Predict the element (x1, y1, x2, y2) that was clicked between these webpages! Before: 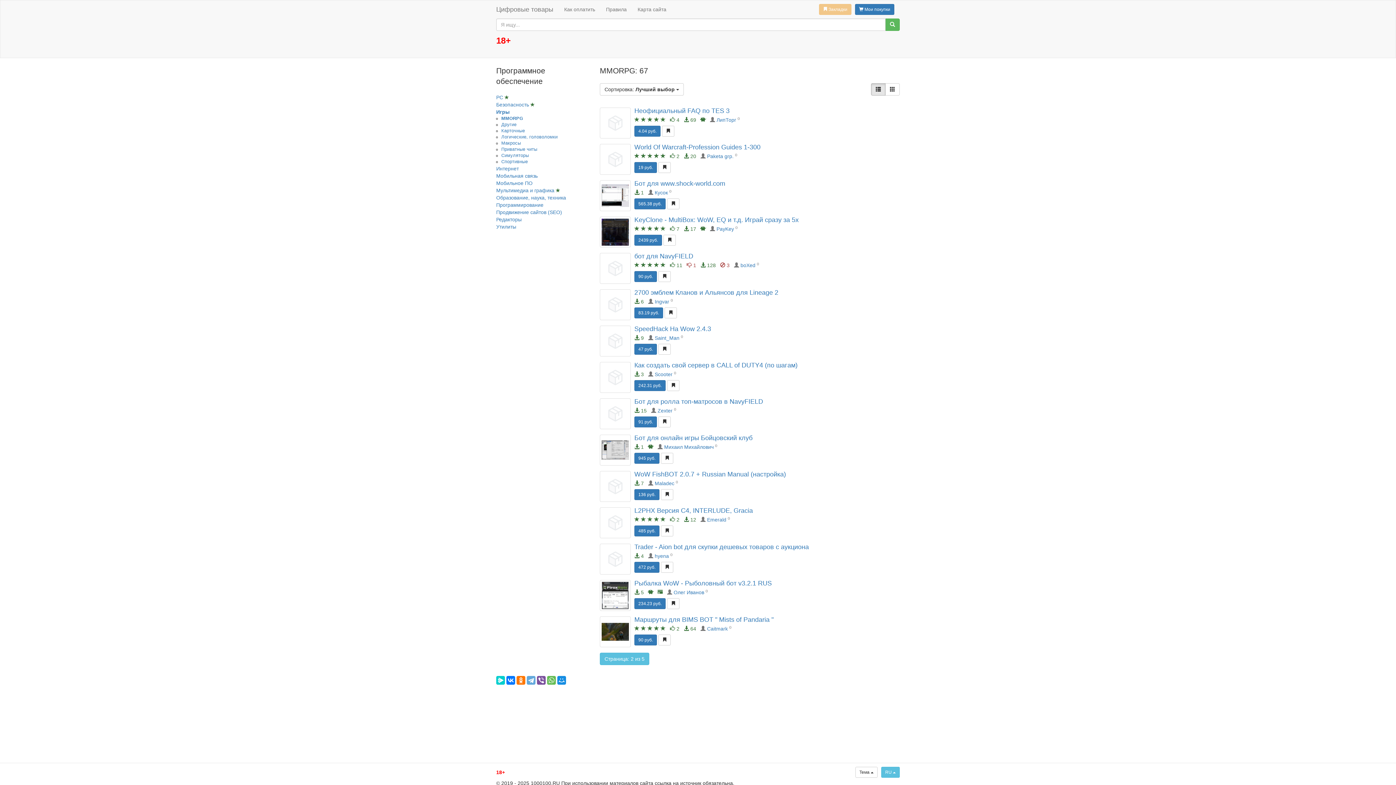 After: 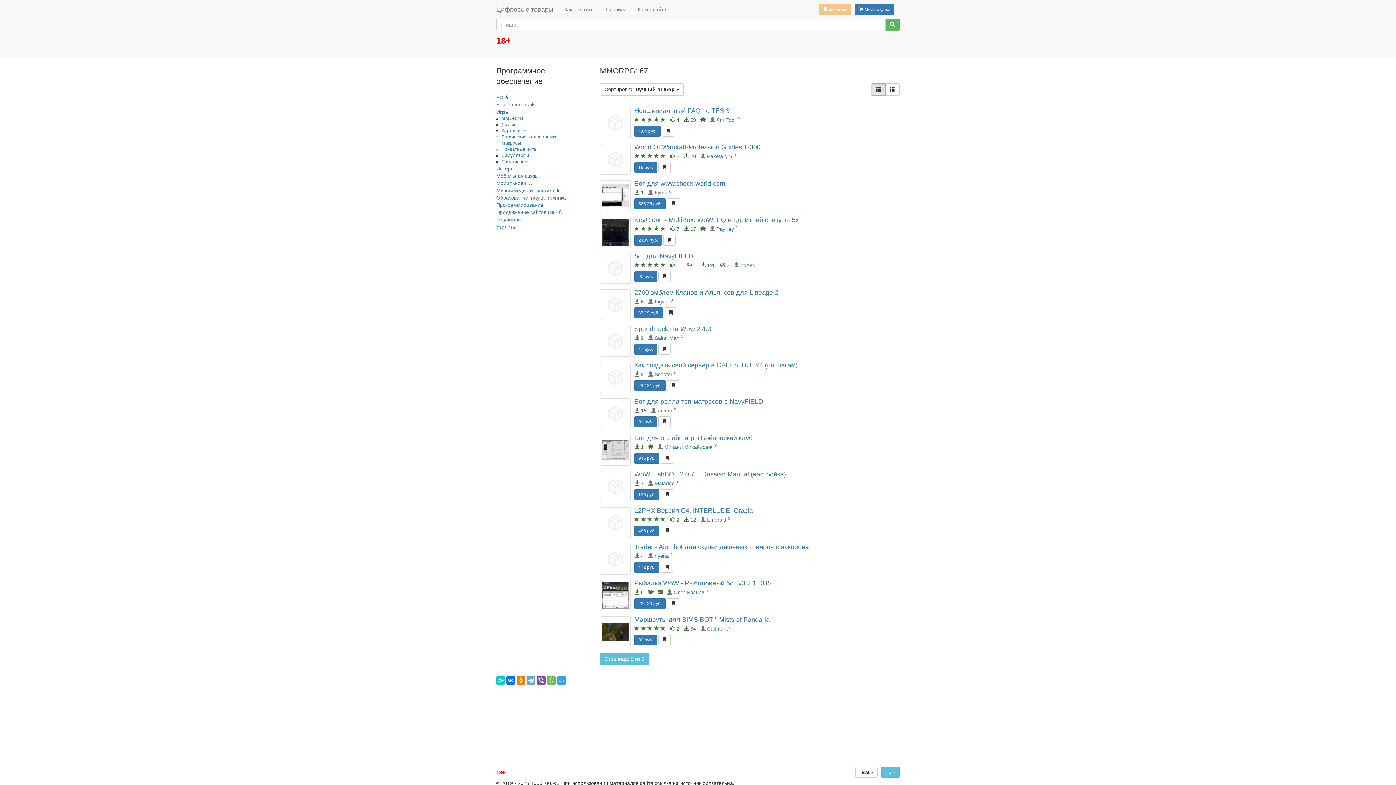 Action: bbox: (557, 676, 566, 685)